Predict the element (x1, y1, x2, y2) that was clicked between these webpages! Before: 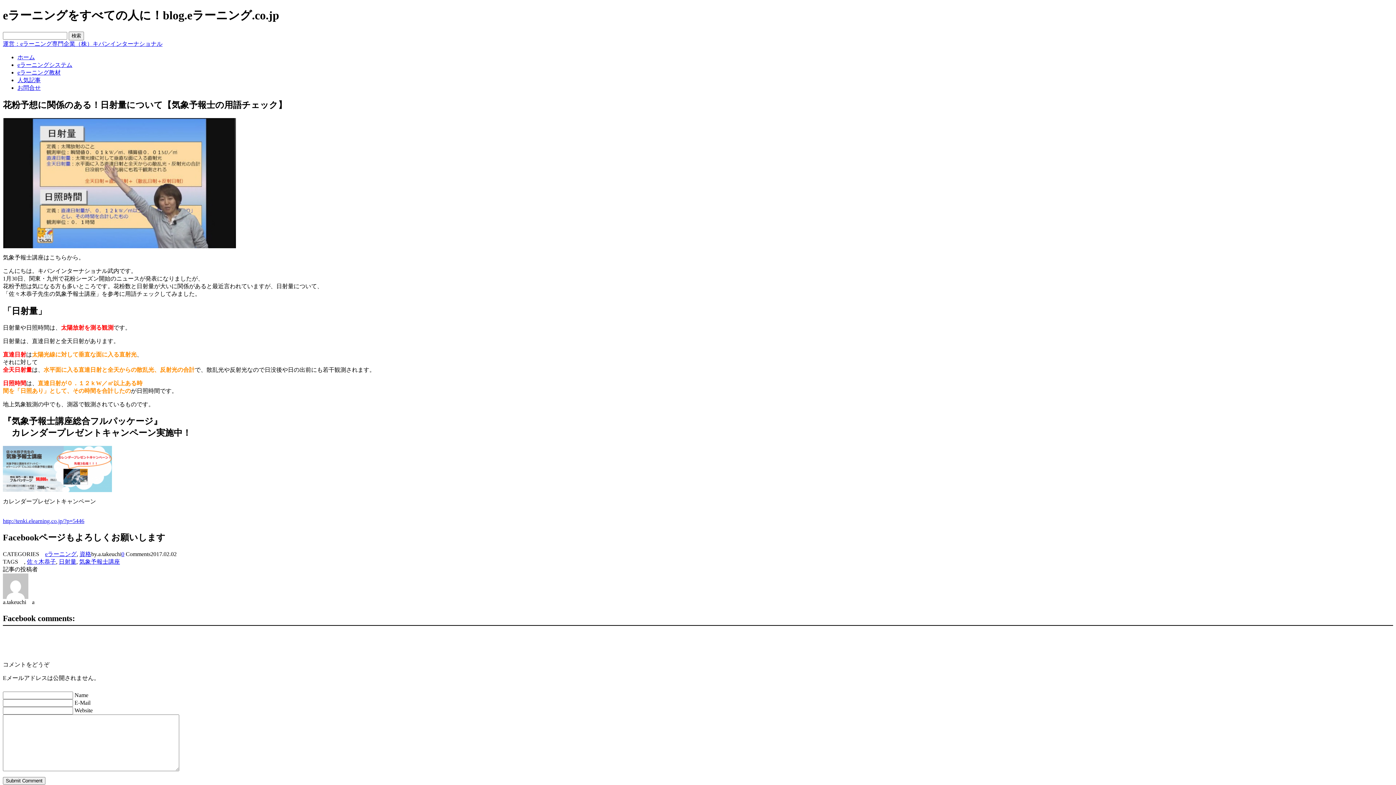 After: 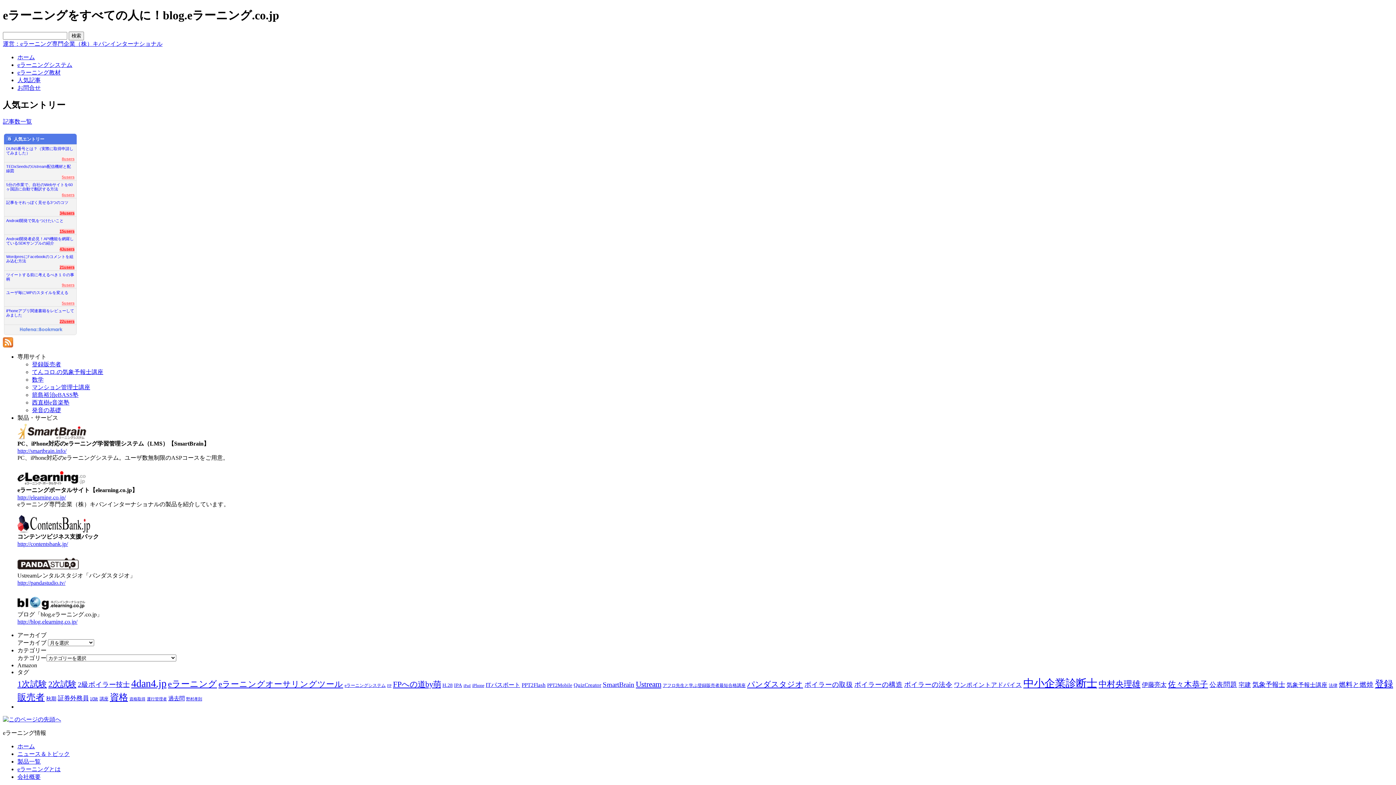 Action: label: 人気記事 bbox: (17, 77, 40, 83)